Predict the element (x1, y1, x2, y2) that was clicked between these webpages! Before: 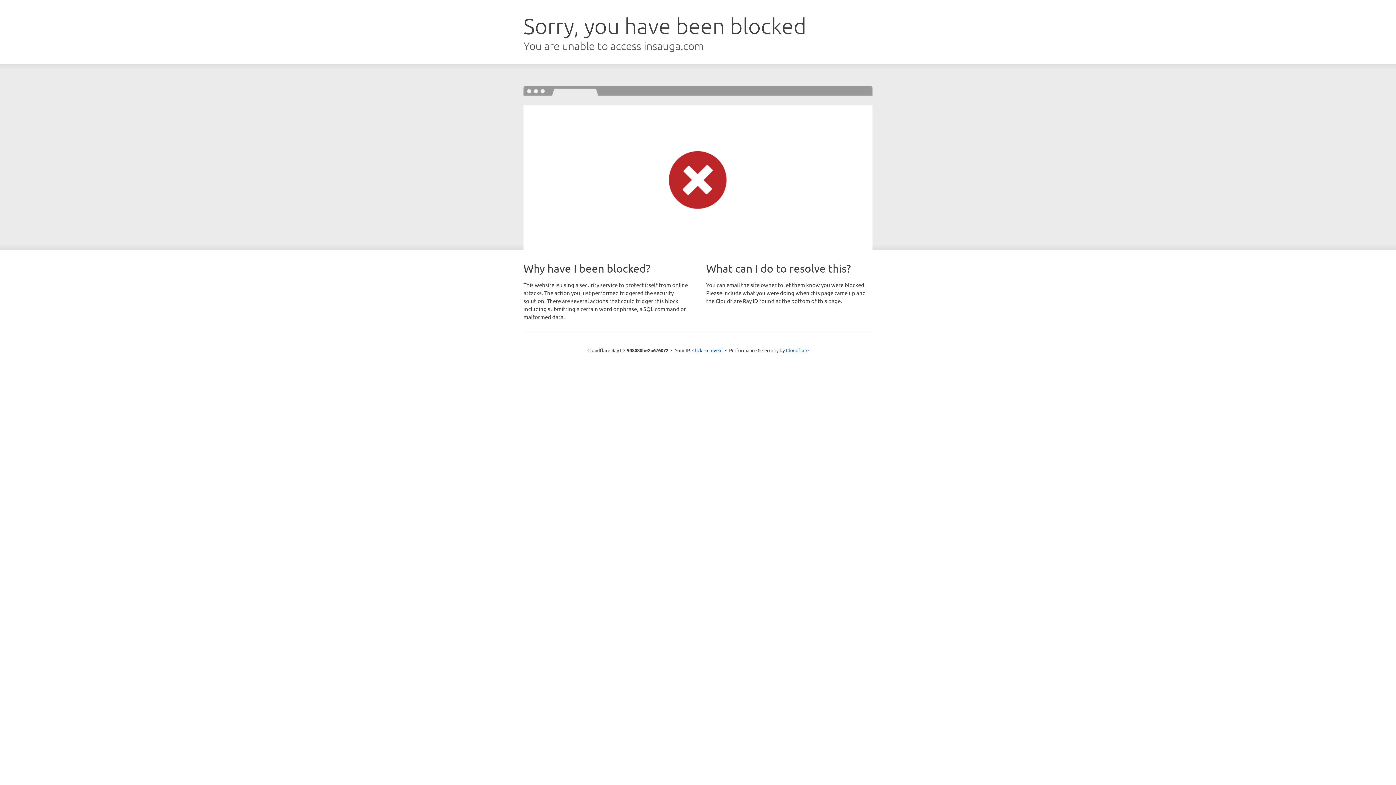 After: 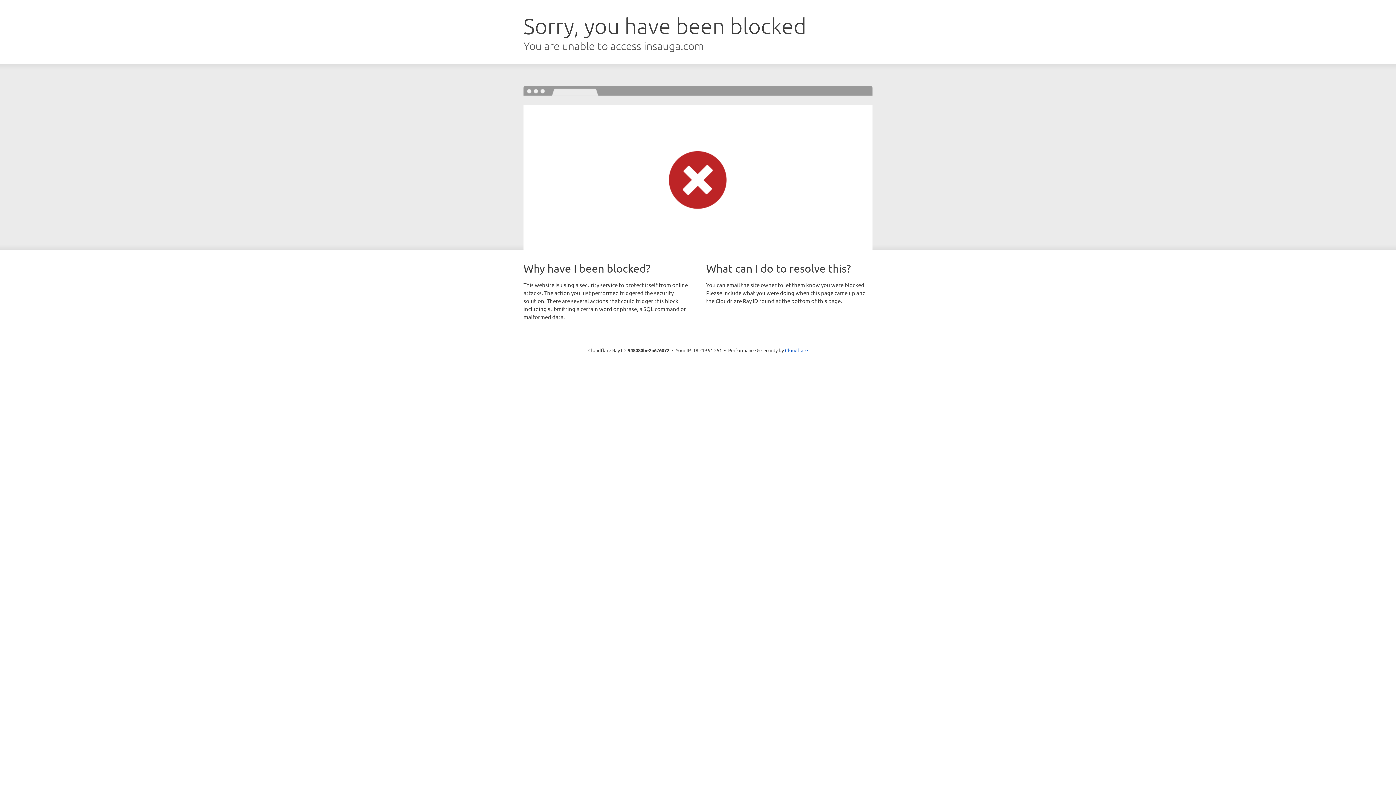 Action: bbox: (692, 346, 722, 353) label: Click to reveal